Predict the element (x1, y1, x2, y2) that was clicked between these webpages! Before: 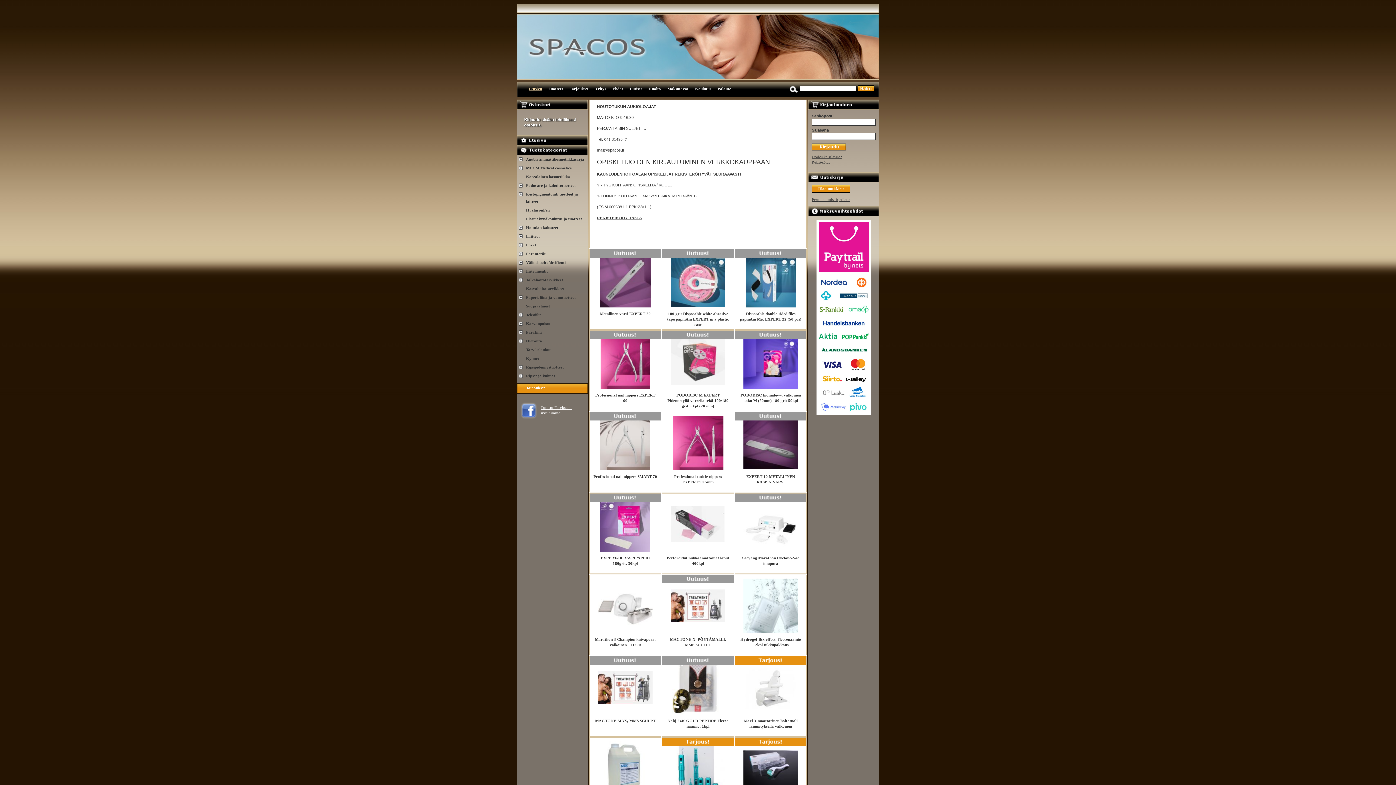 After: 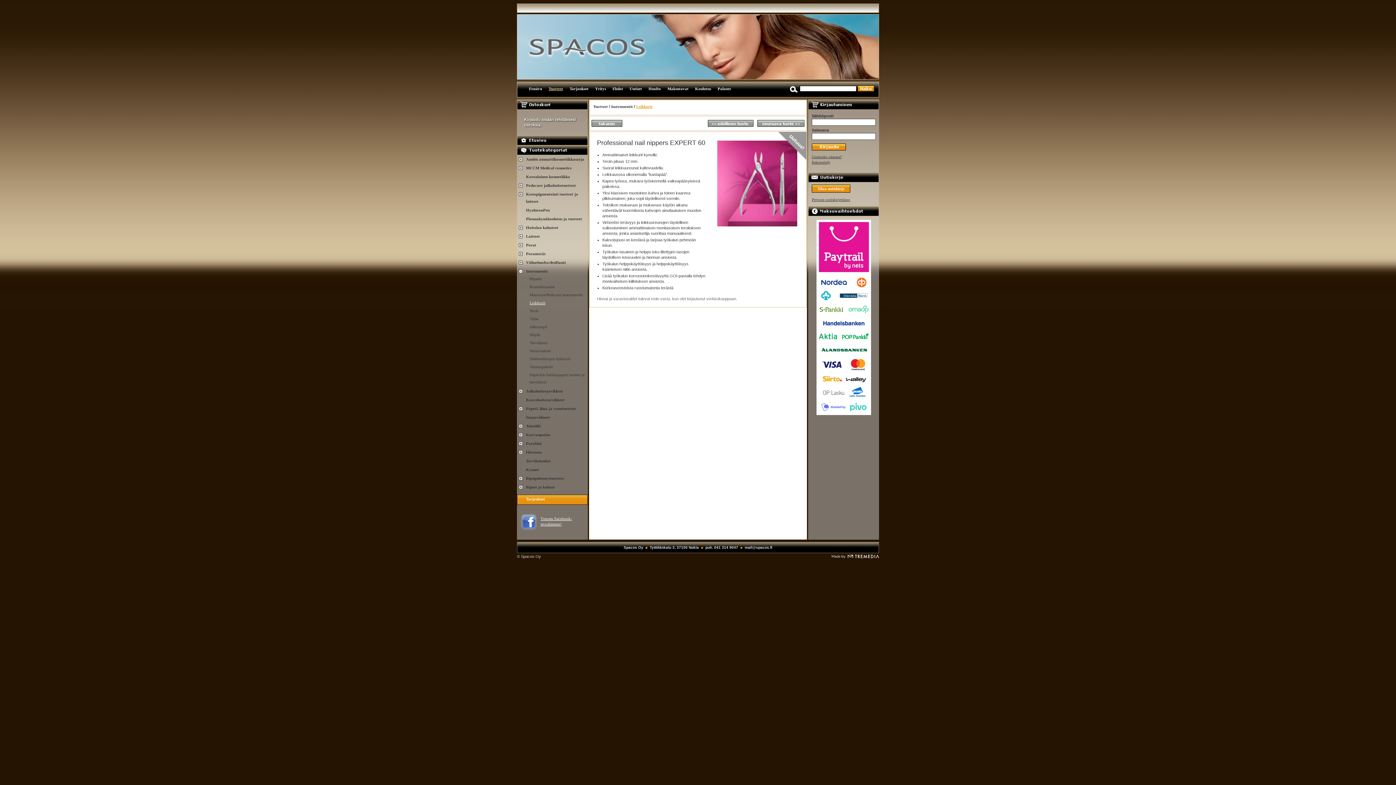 Action: bbox: (593, 392, 657, 403) label: Professional nail nippers EXPERT 60